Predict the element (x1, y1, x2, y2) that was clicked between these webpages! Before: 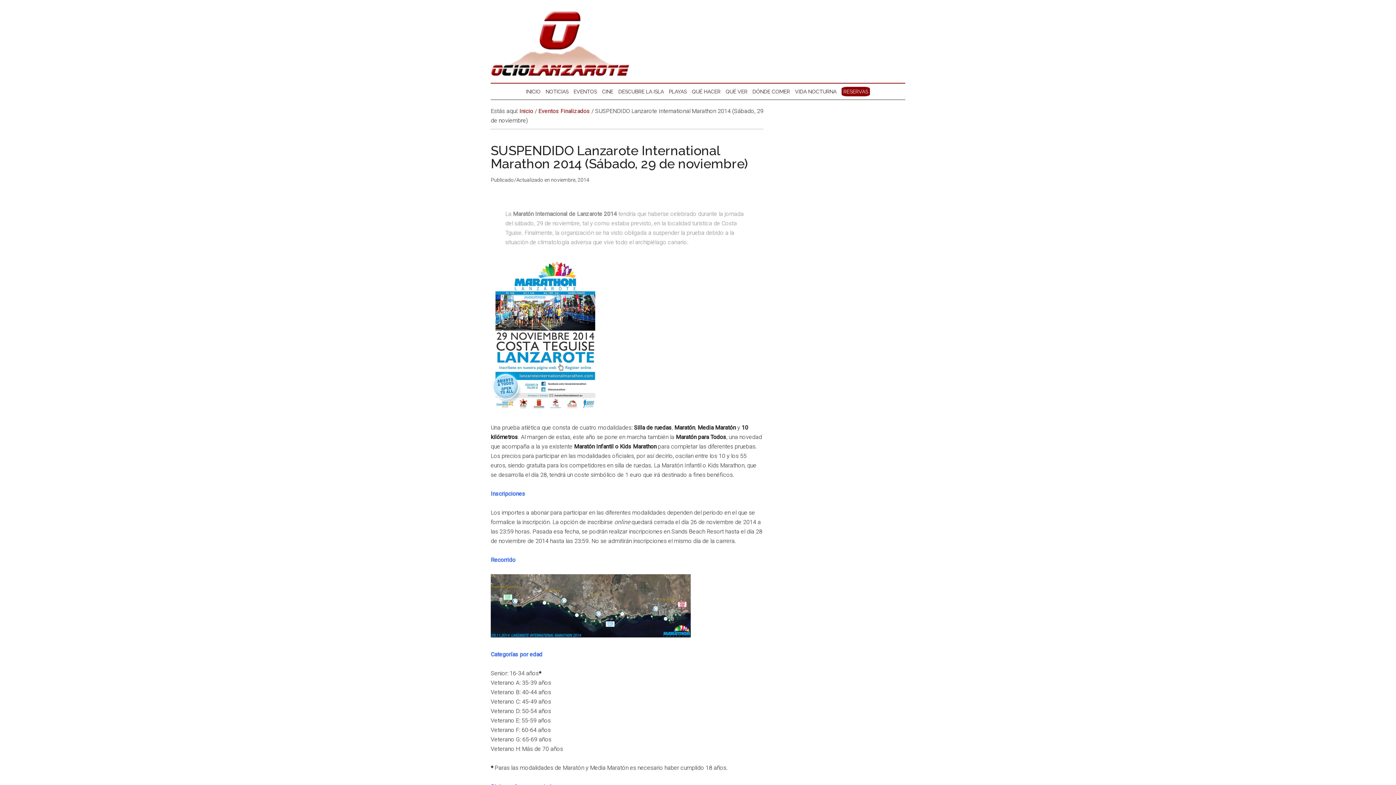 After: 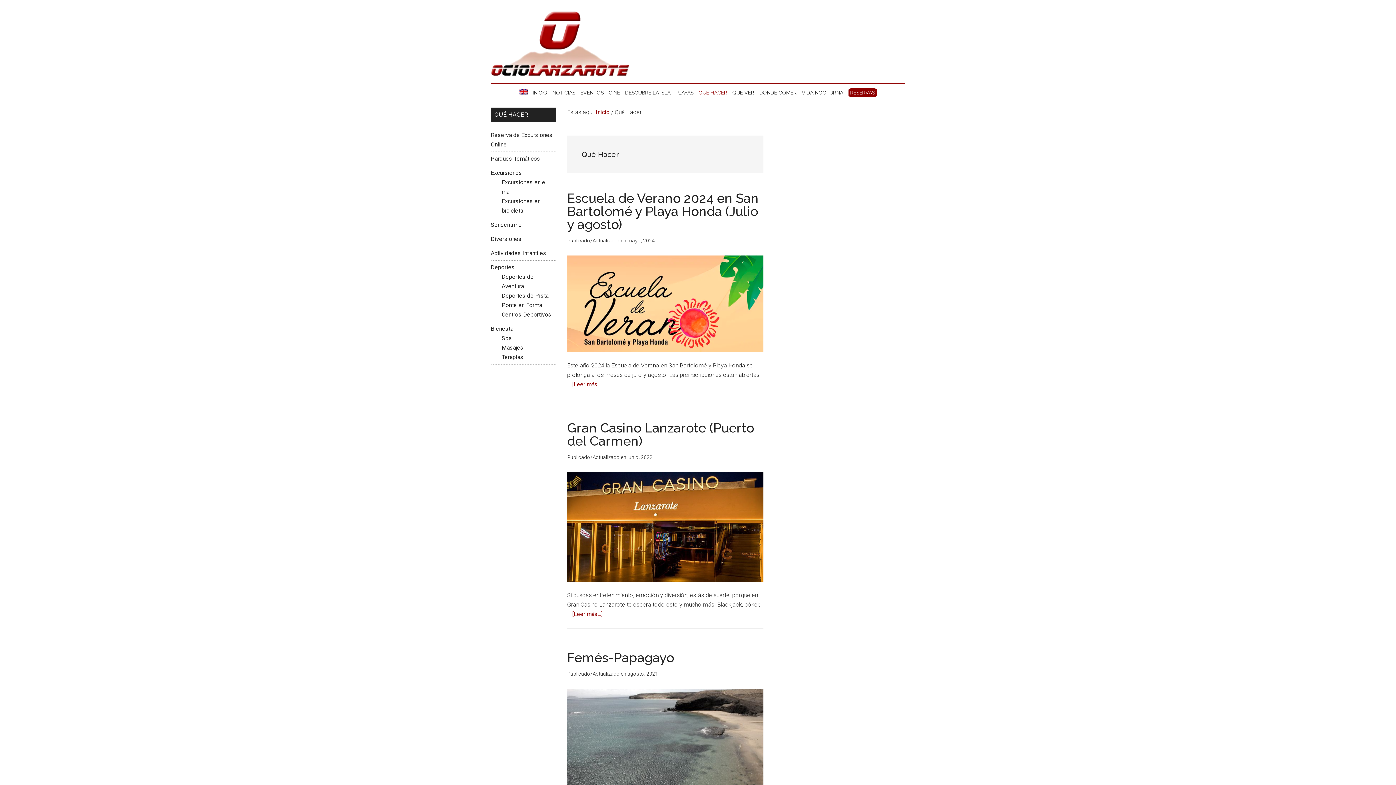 Action: bbox: (690, 83, 722, 99) label: QUÉ HACER